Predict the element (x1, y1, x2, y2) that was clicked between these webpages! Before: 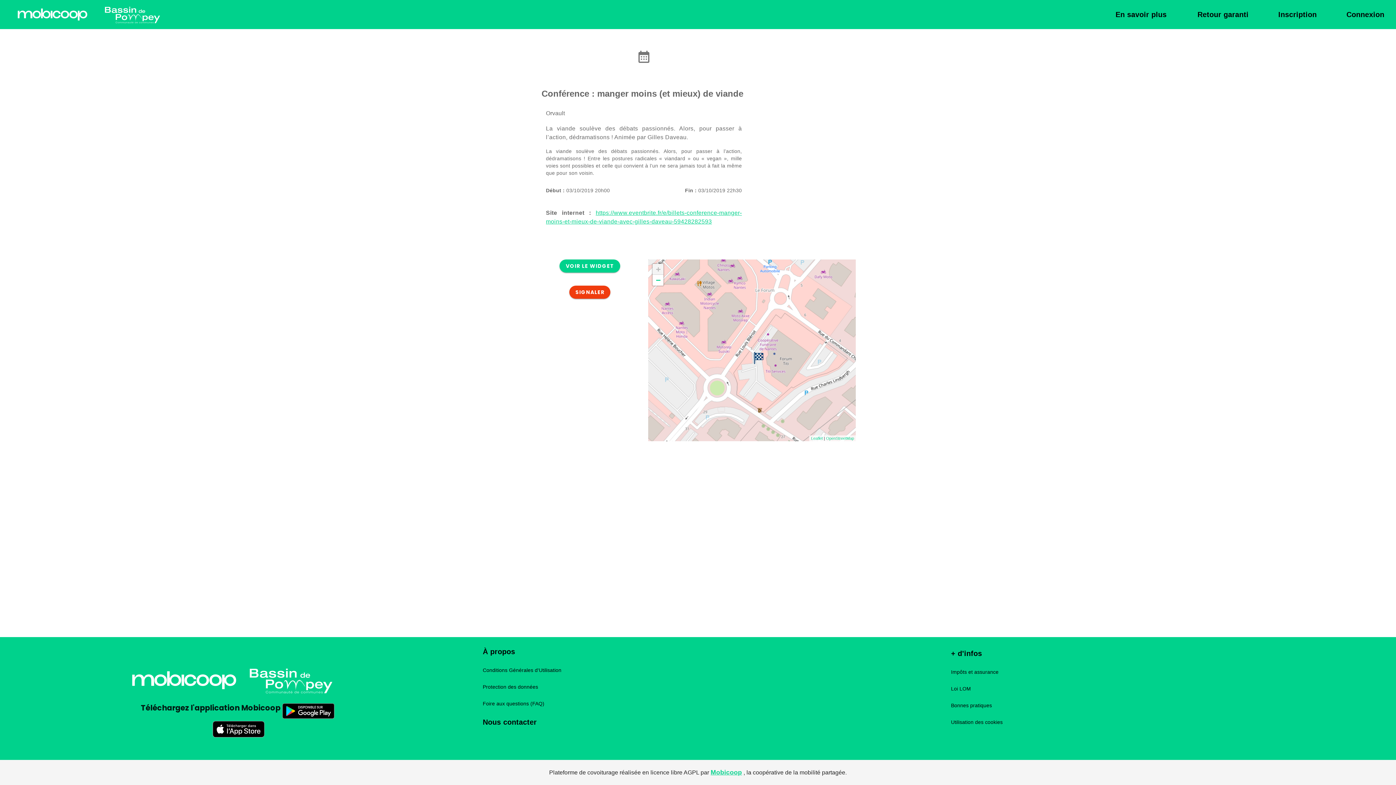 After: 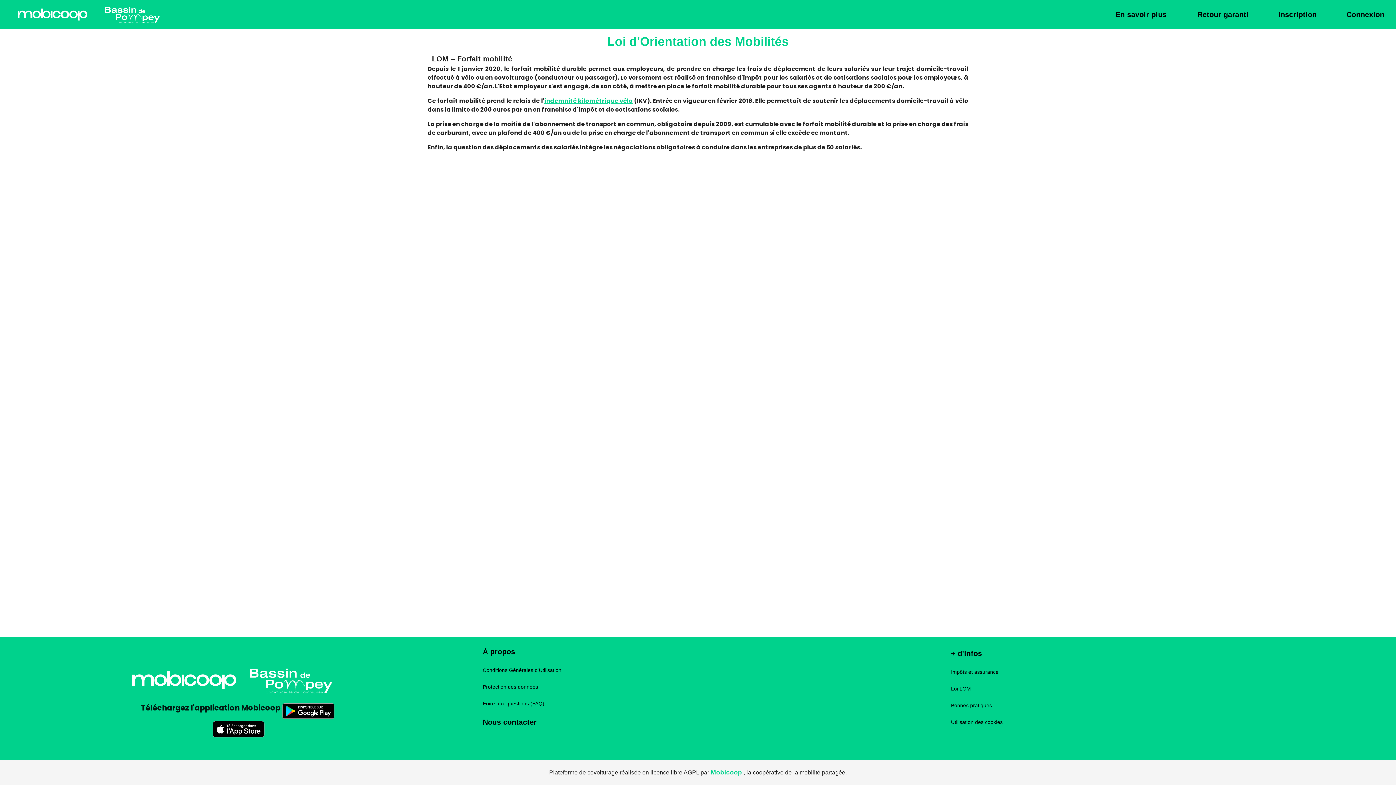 Action: label: Loi LOM bbox: (951, 686, 971, 692)